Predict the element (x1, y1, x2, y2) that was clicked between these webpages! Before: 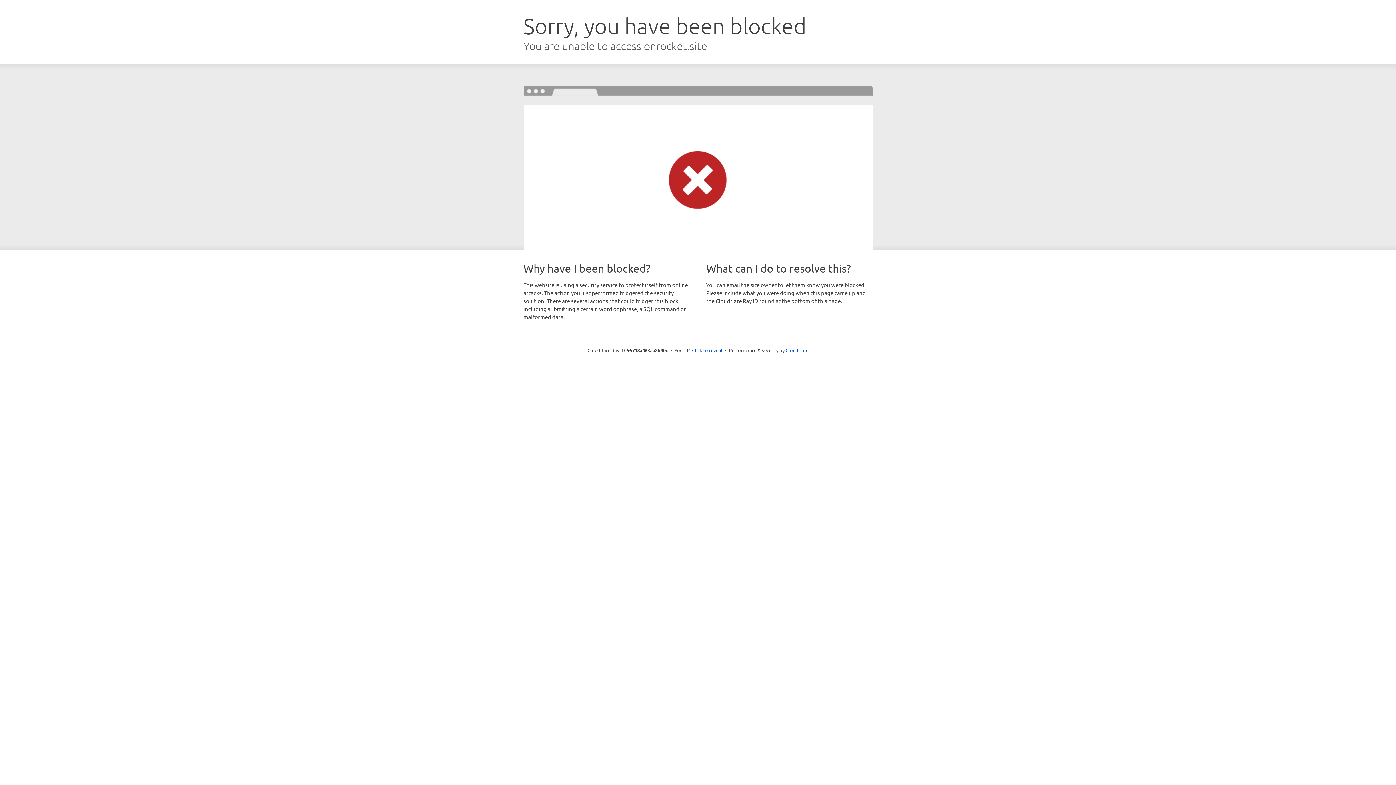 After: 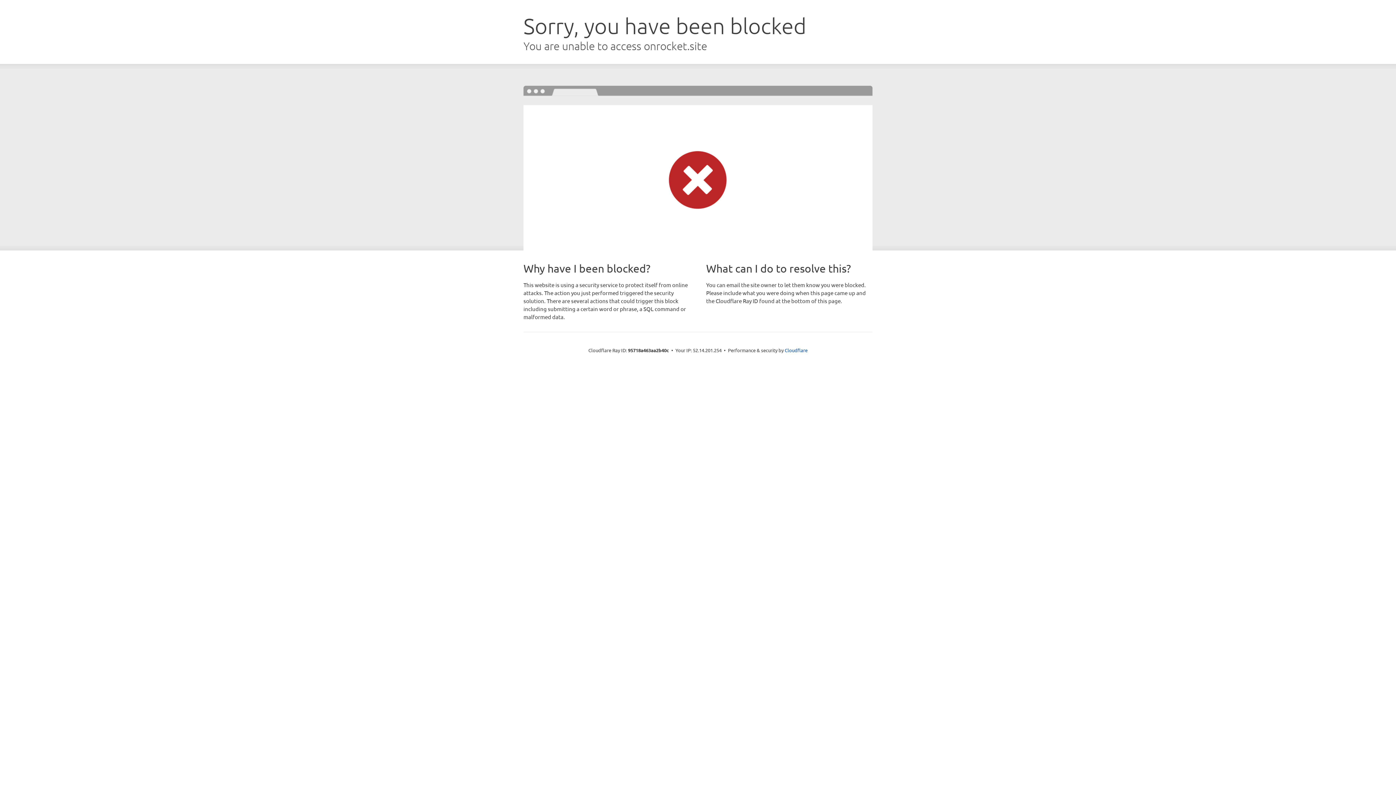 Action: label: Click to reveal bbox: (692, 346, 722, 353)